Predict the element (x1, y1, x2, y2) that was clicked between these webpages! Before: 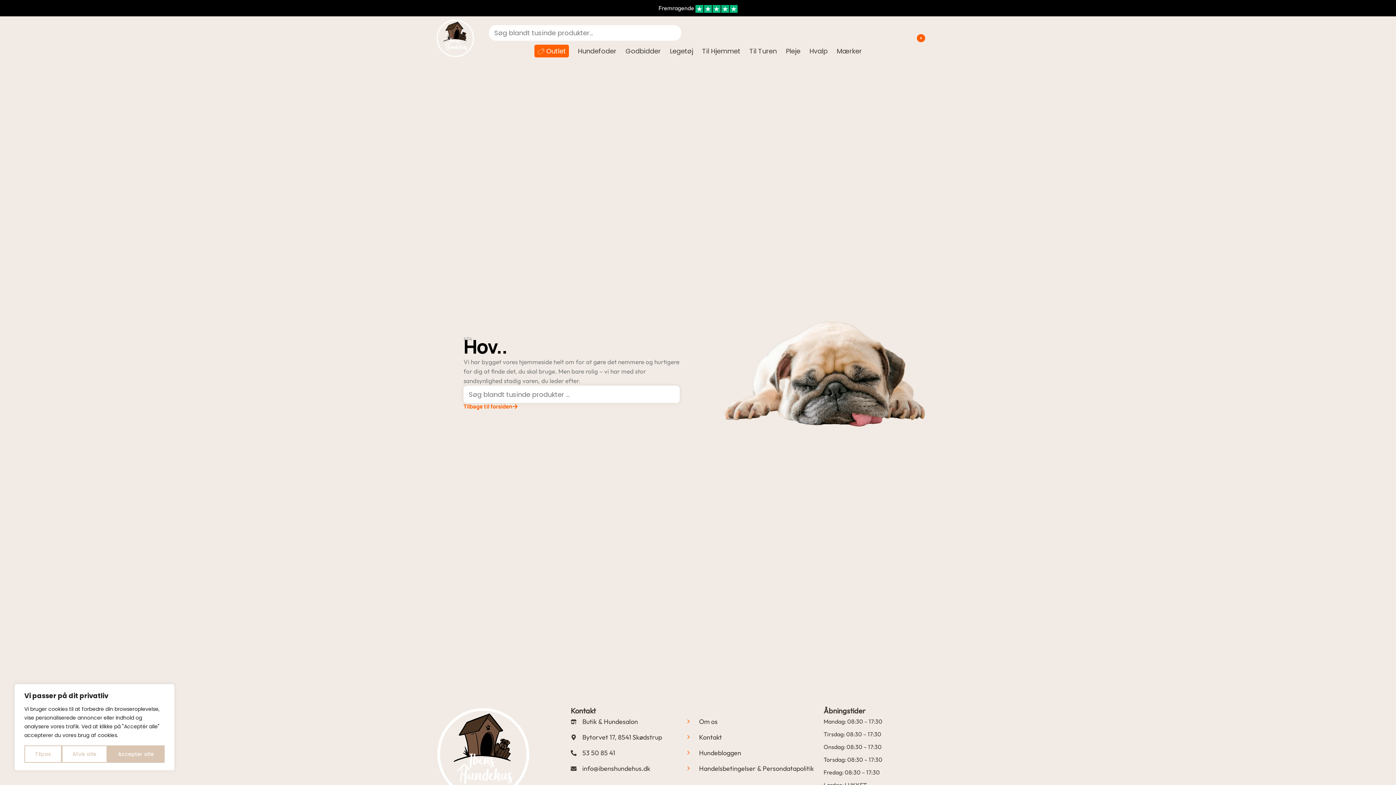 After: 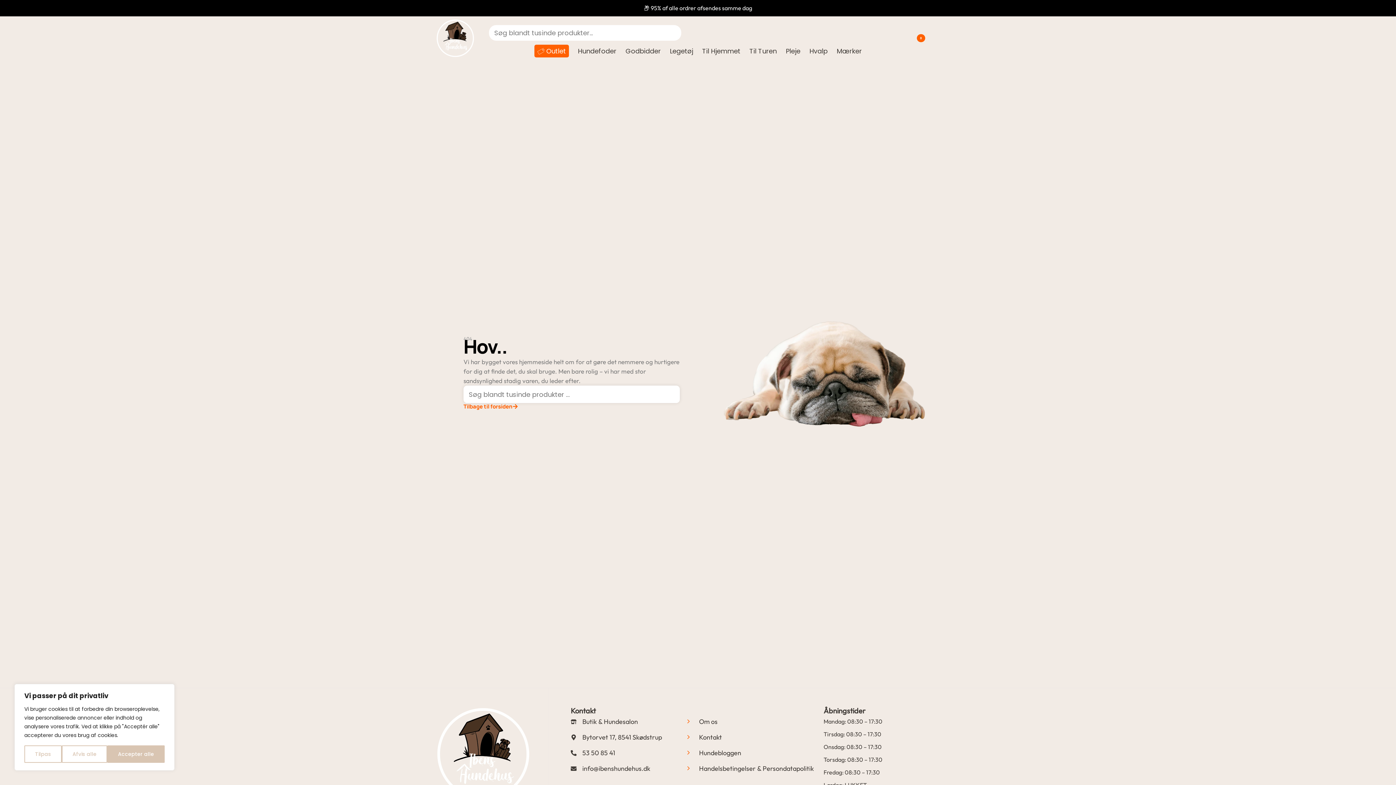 Action: label: 53 50 85 41 bbox: (570, 746, 687, 759)